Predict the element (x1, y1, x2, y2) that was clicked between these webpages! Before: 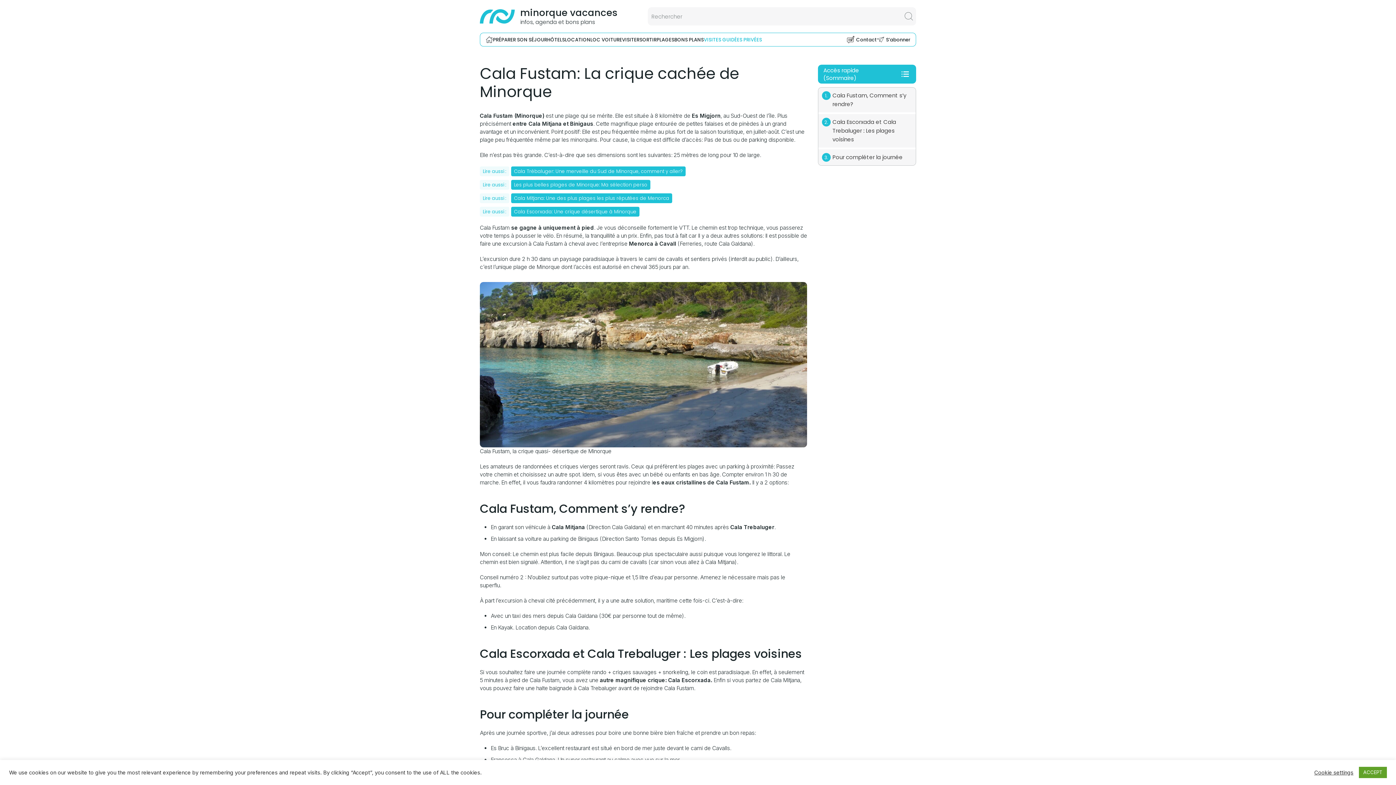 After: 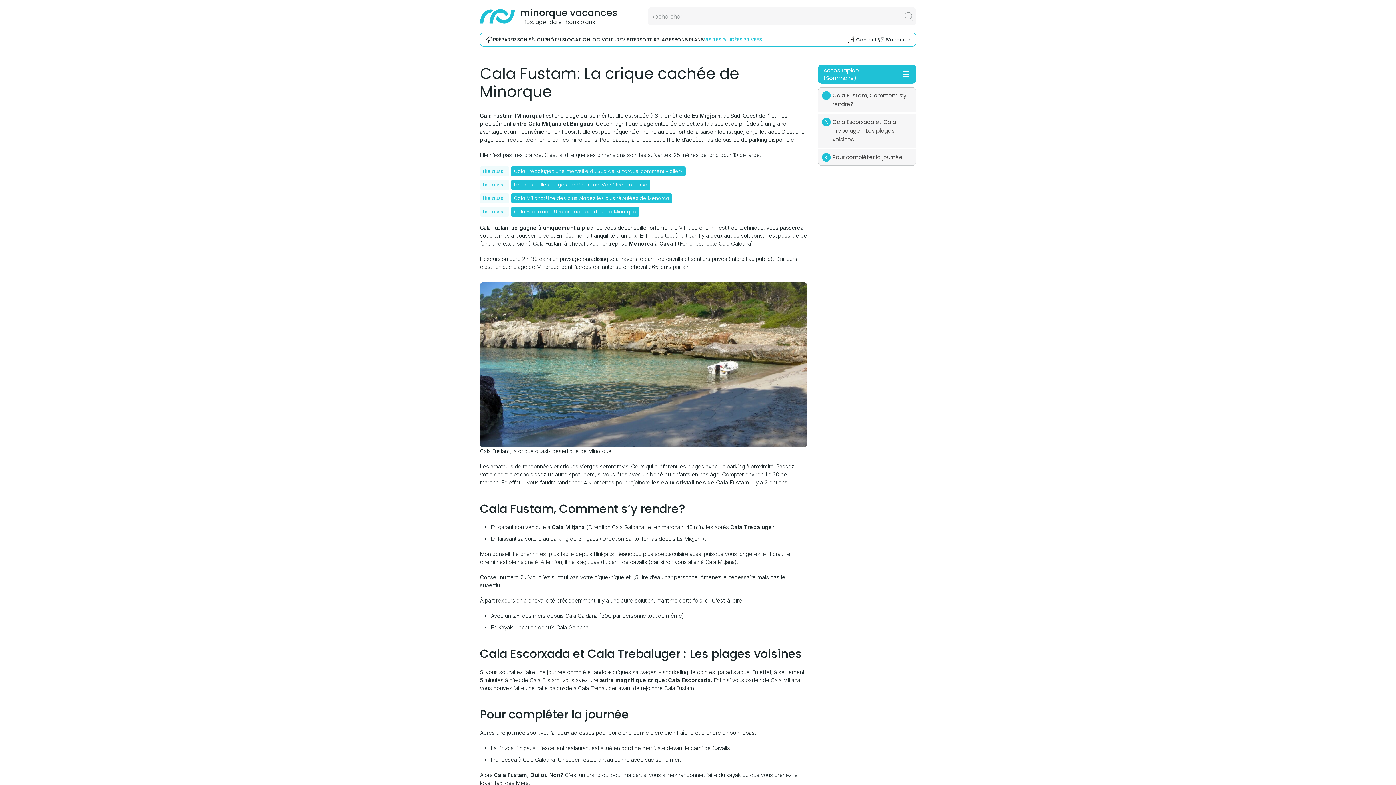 Action: bbox: (1359, 767, 1387, 778) label: ACCEPT